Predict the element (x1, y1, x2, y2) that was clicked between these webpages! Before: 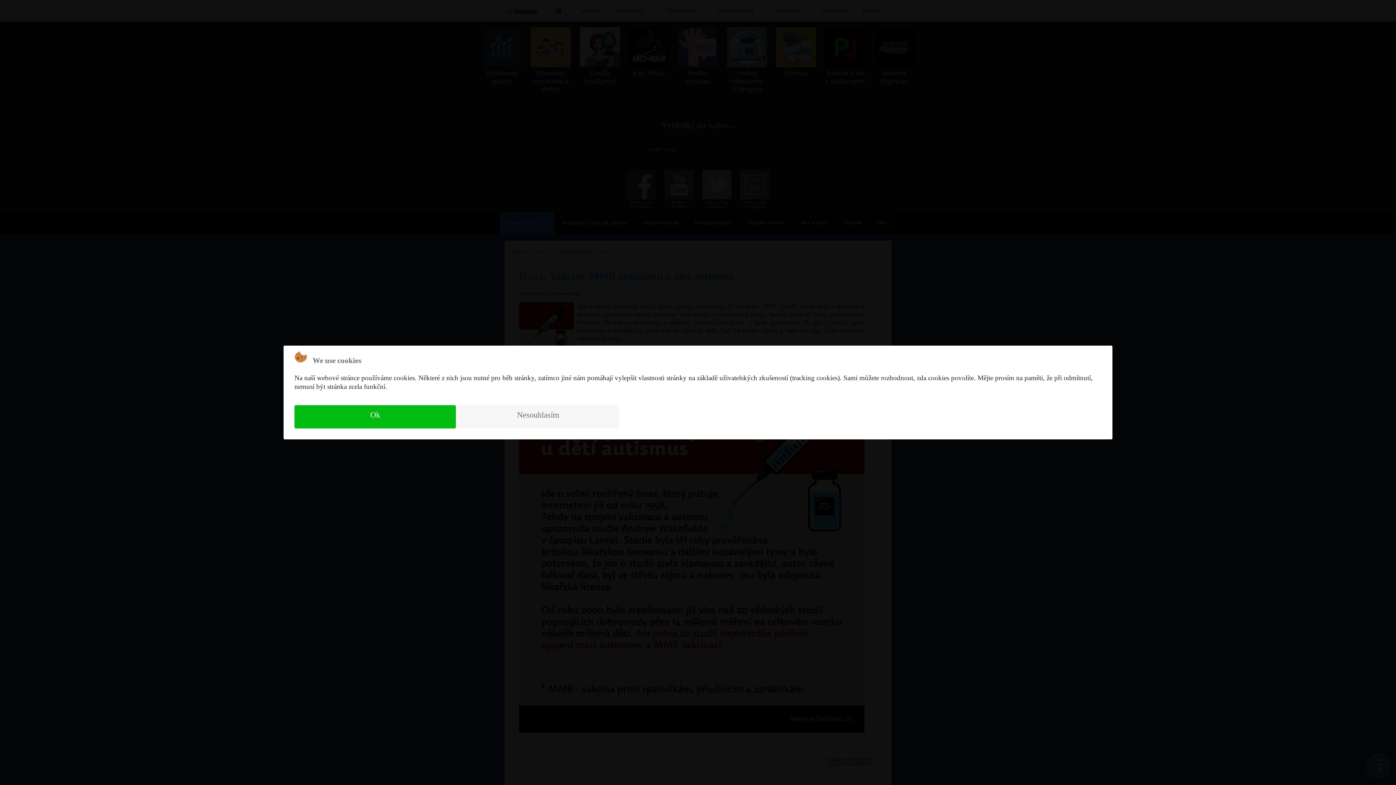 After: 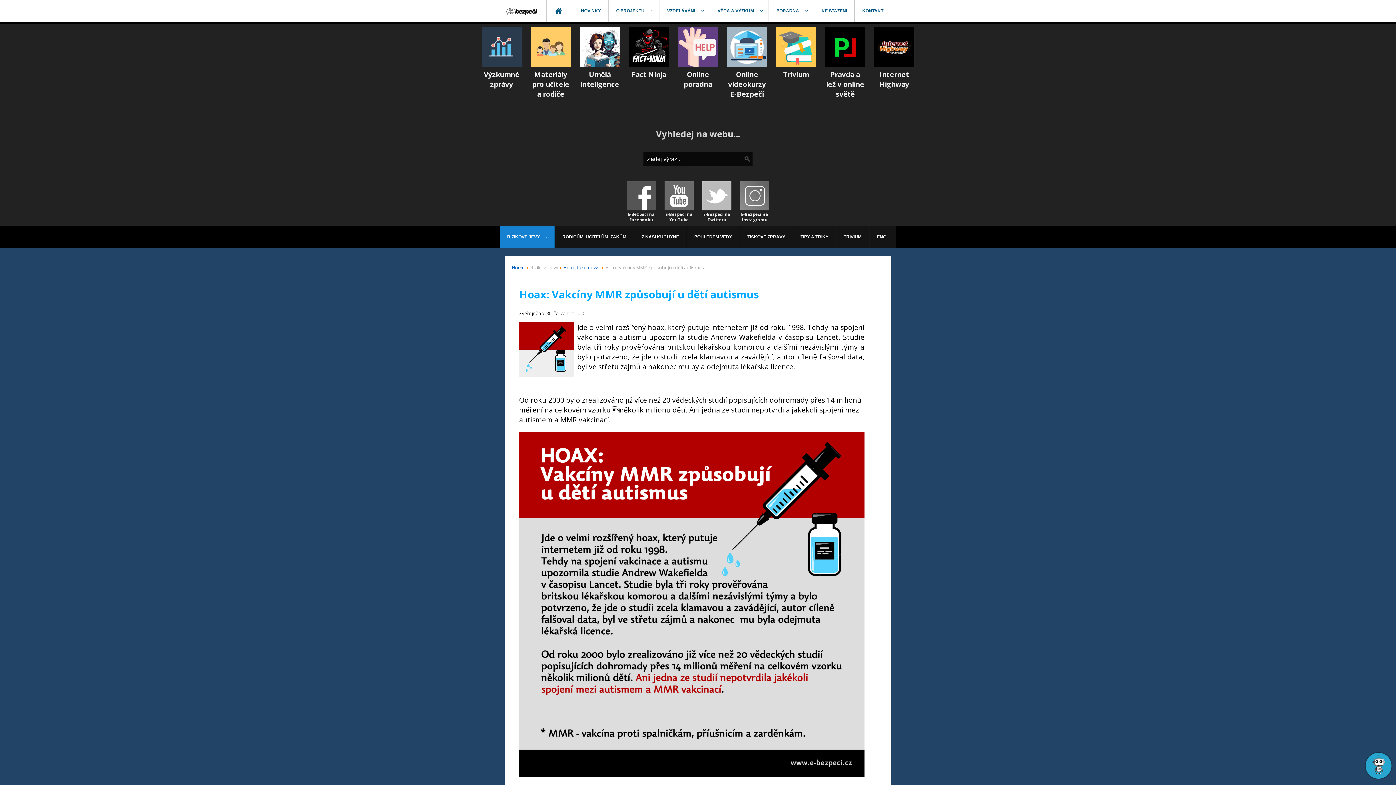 Action: bbox: (294, 405, 456, 428) label: Ok